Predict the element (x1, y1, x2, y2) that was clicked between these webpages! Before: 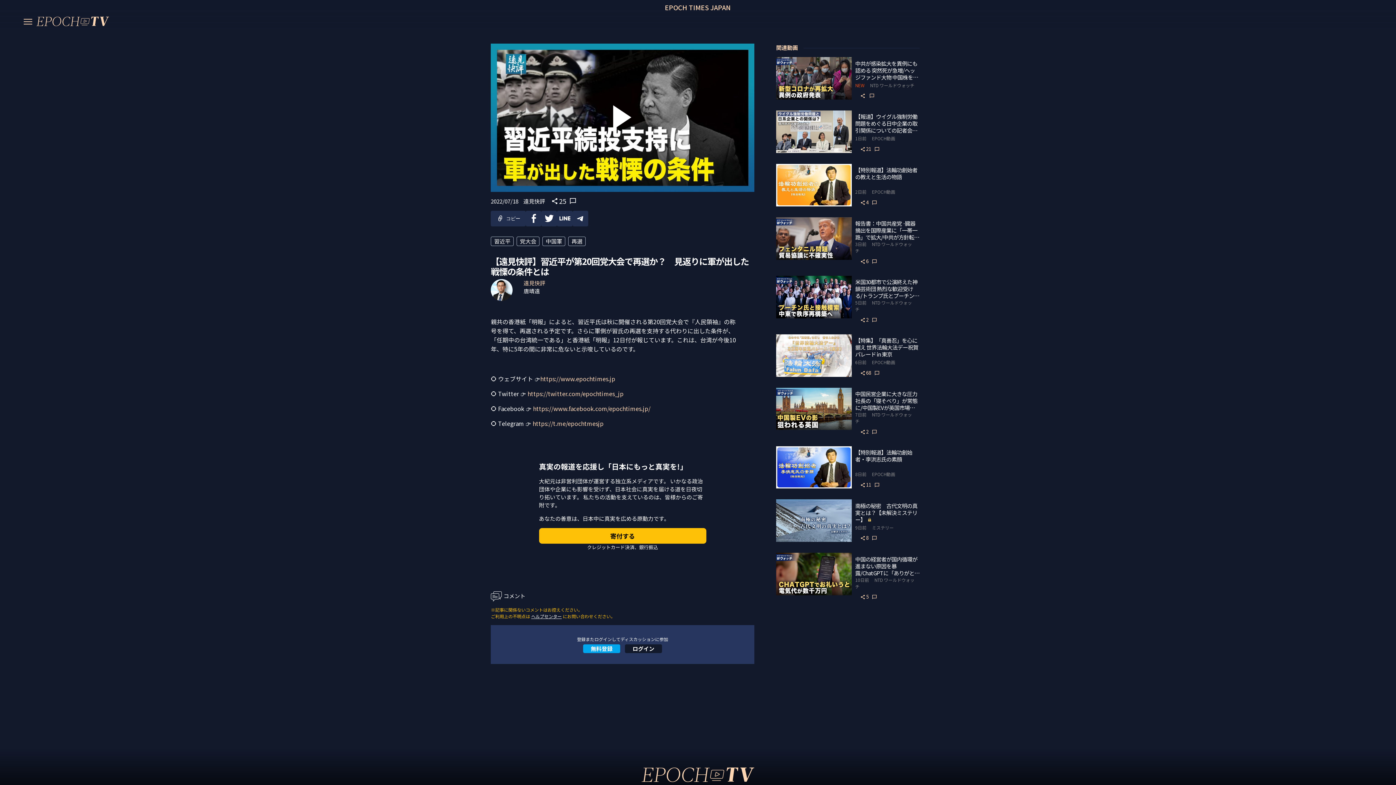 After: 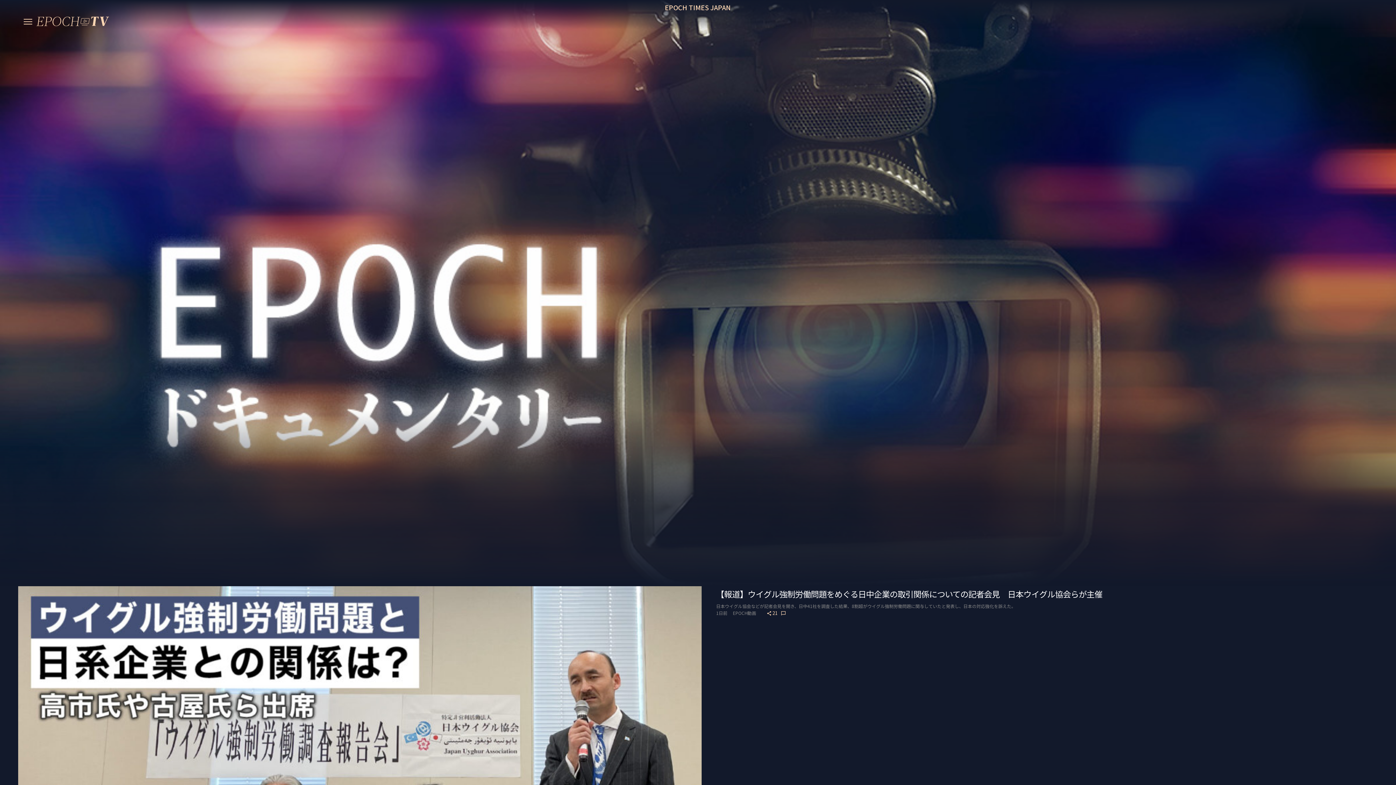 Action: label: EPOCH動画 bbox: (872, 135, 895, 141)